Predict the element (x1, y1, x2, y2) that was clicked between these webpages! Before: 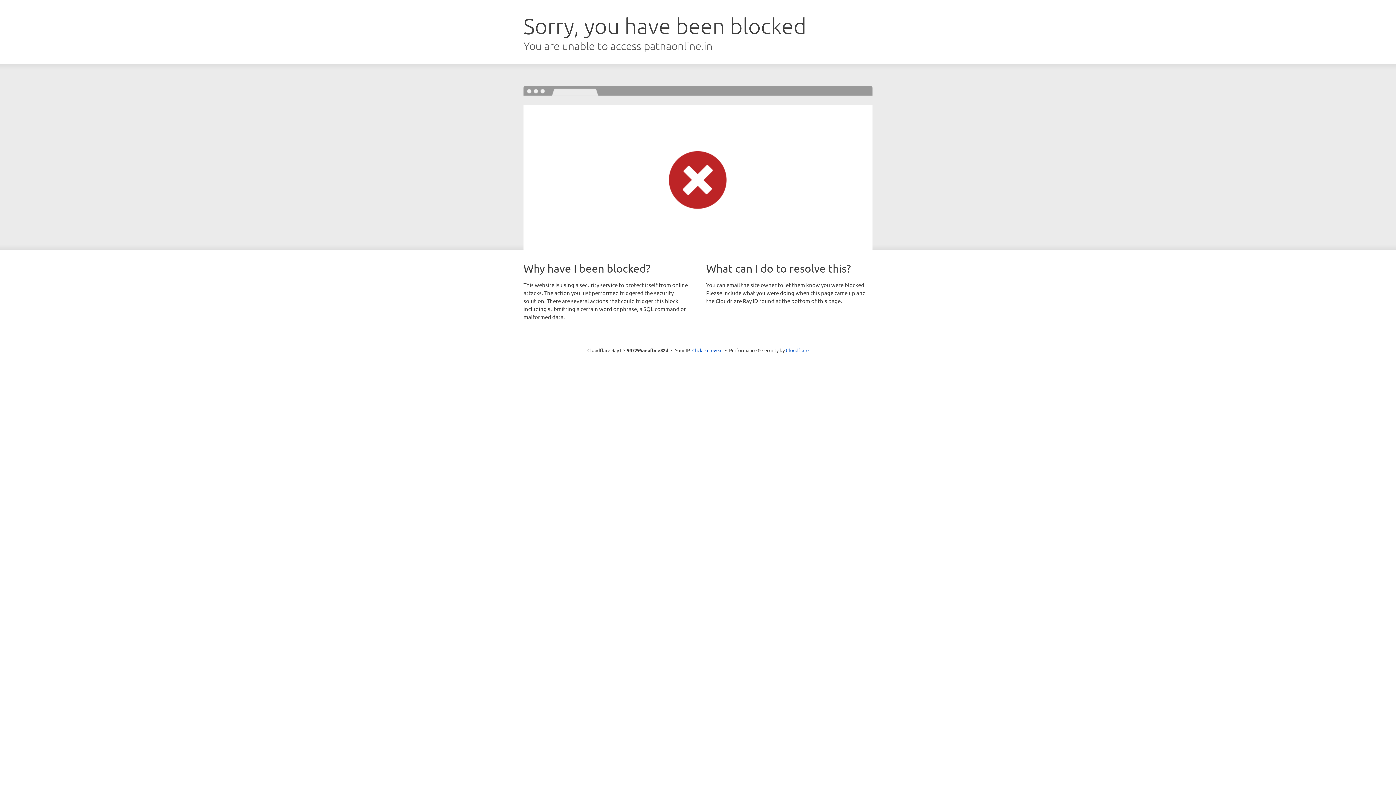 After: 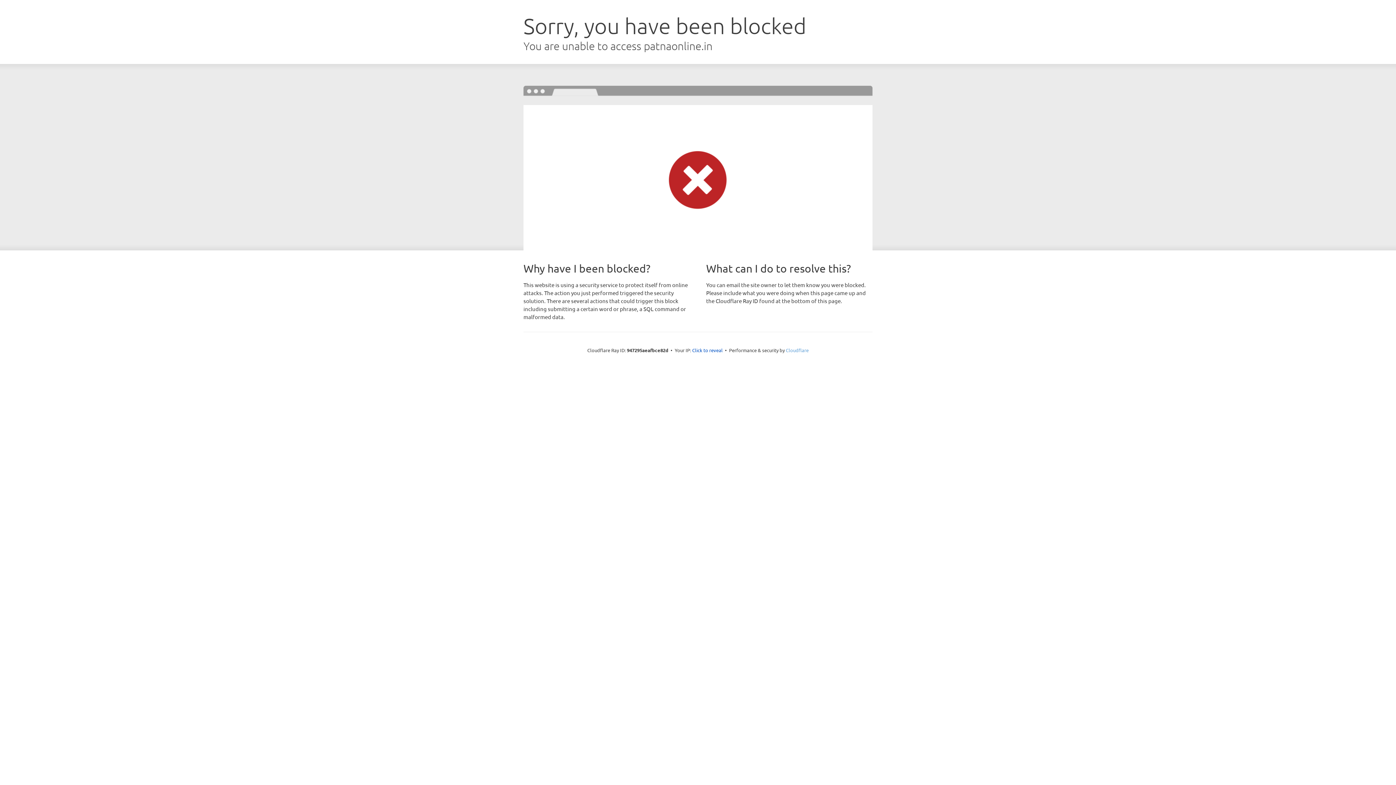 Action: label: Cloudflare bbox: (786, 347, 808, 353)